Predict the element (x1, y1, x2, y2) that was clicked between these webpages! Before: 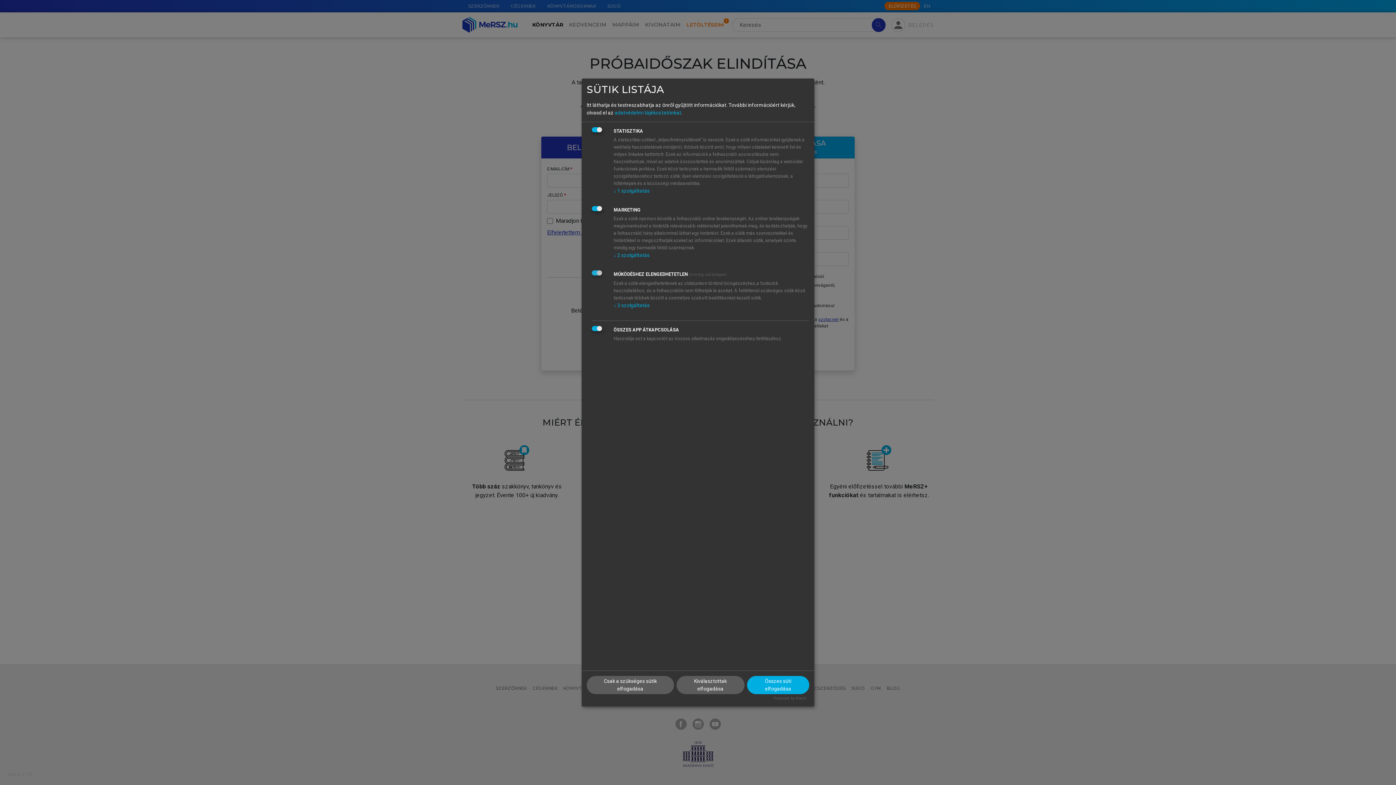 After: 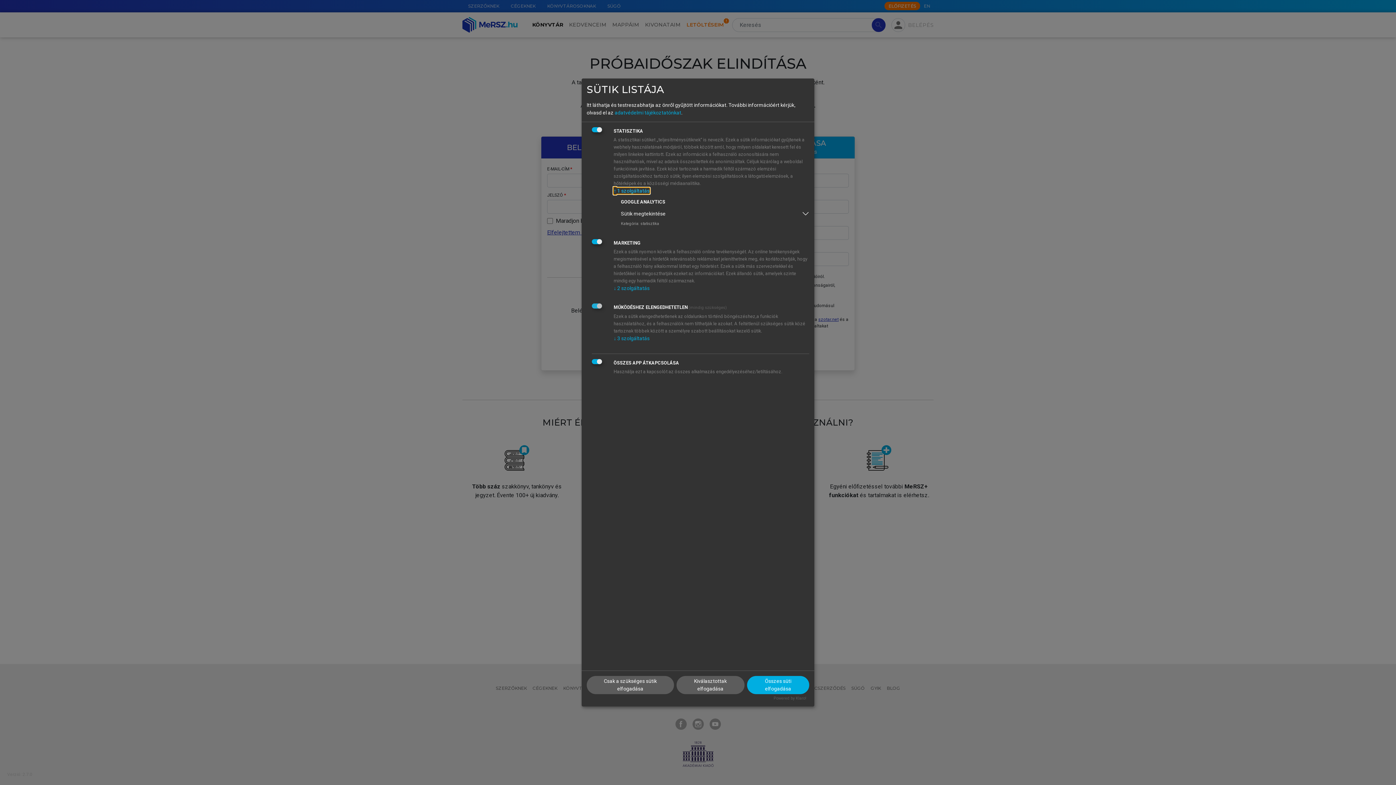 Action: label: ↓ 1 szolgáltatás bbox: (613, 188, 649, 193)